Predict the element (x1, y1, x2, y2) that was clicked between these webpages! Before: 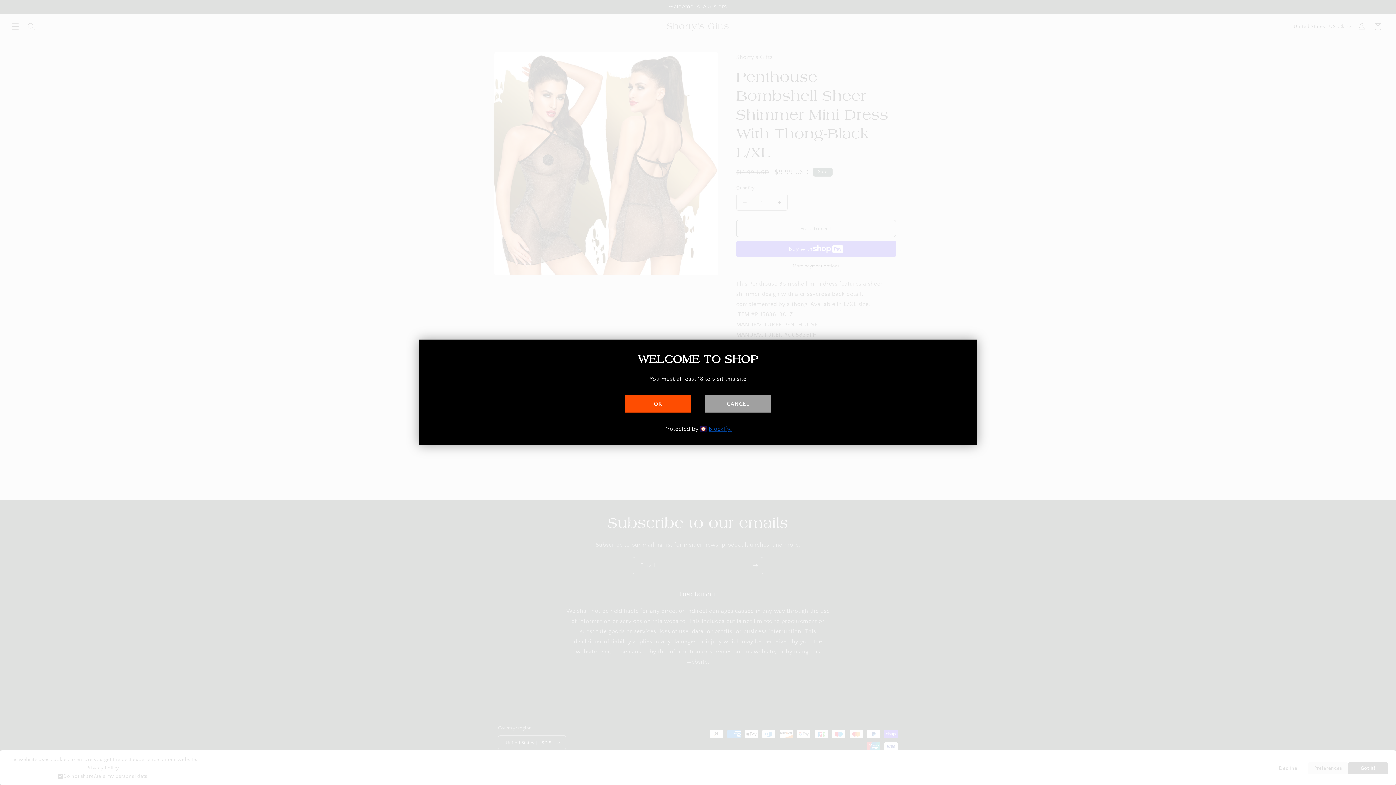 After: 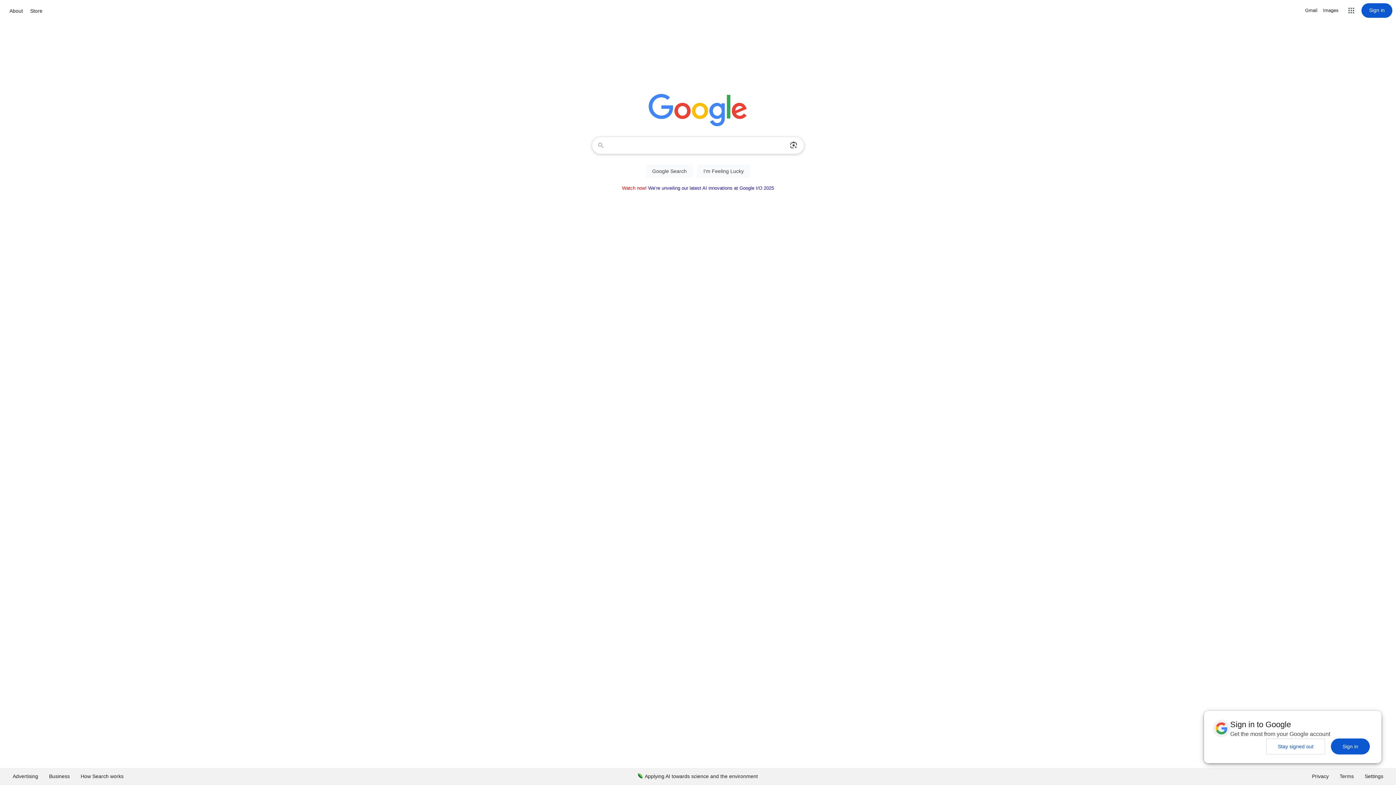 Action: bbox: (705, 395, 770, 412) label: CANCEL